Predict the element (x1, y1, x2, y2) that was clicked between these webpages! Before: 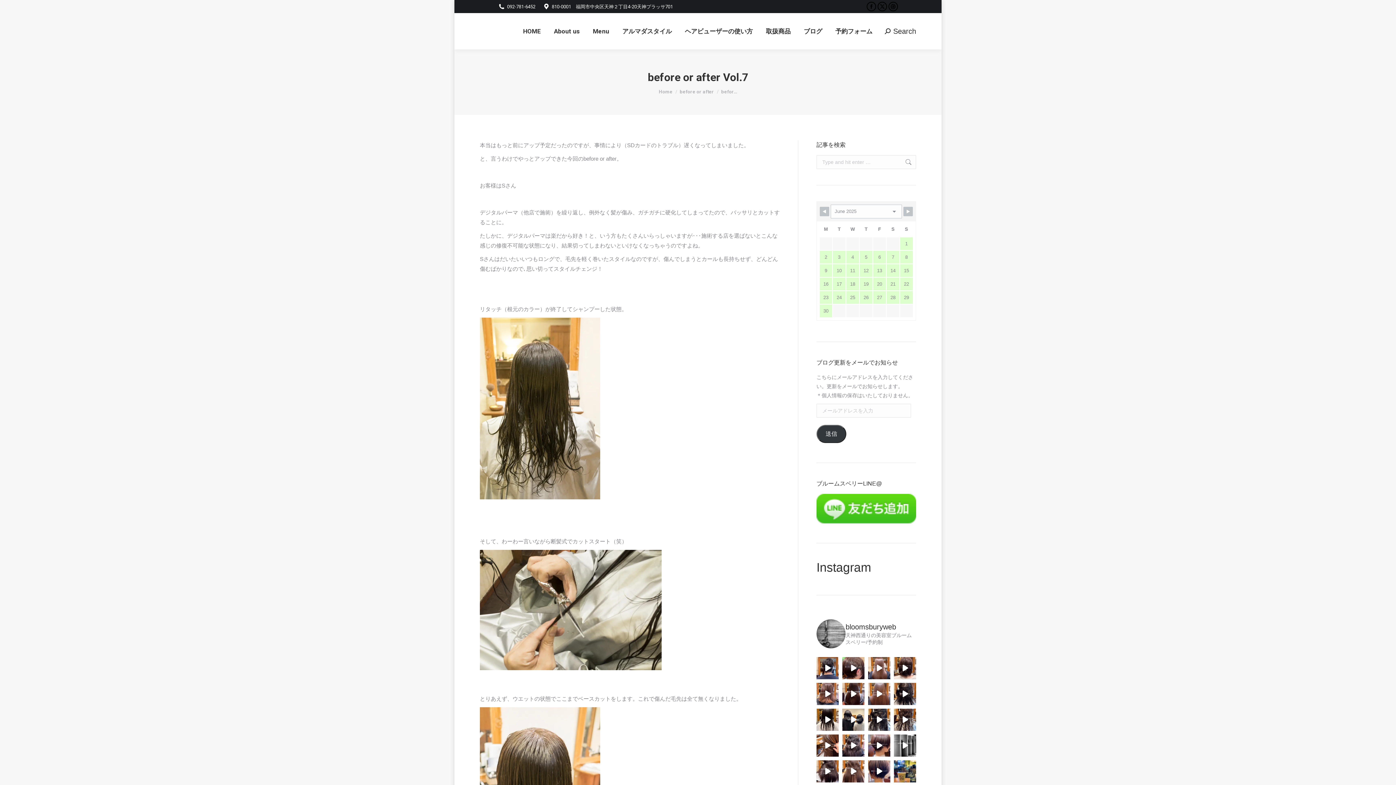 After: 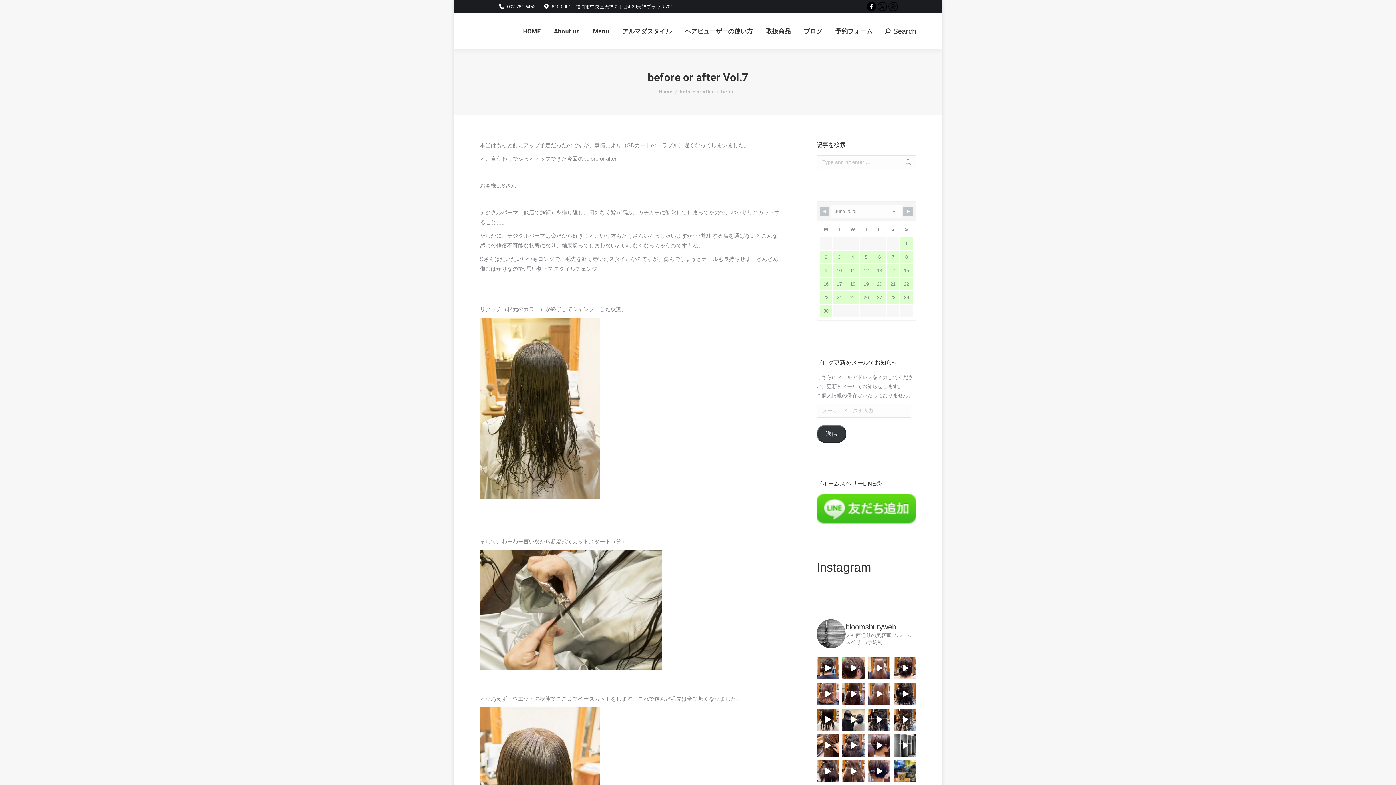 Action: bbox: (866, 1, 876, 11) label: Facebook page opens in new window